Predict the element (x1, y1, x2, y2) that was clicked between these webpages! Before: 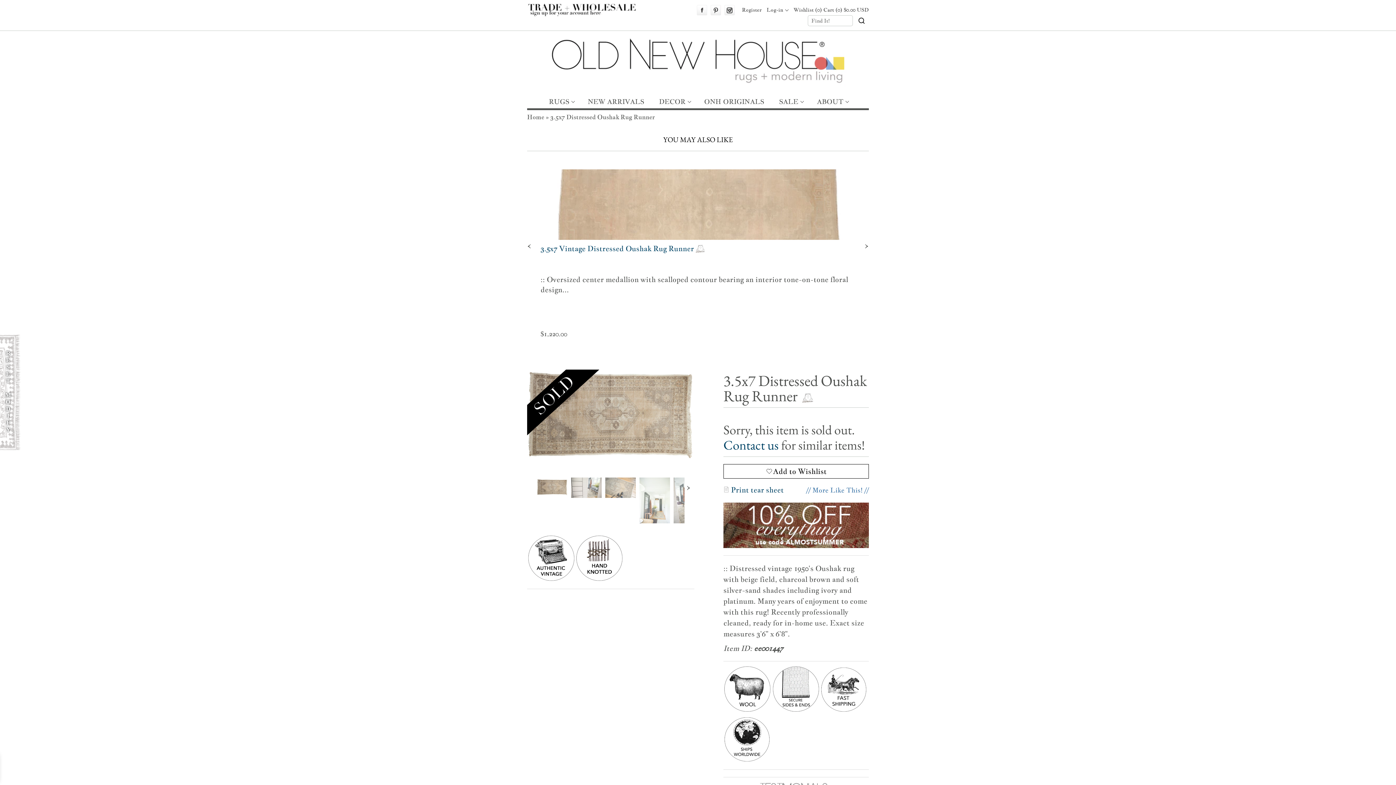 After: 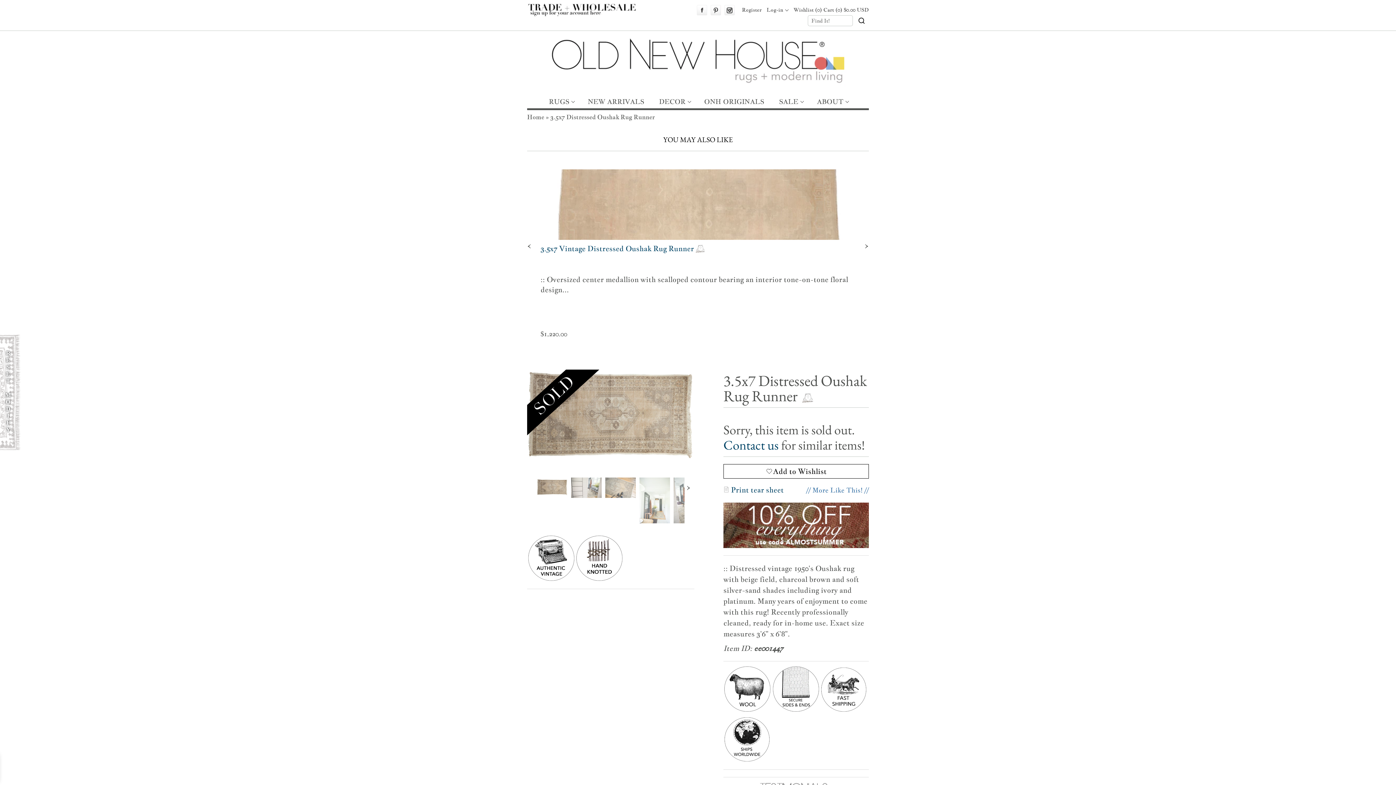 Action: bbox: (723, 485, 784, 496) label:  Print tear sheet